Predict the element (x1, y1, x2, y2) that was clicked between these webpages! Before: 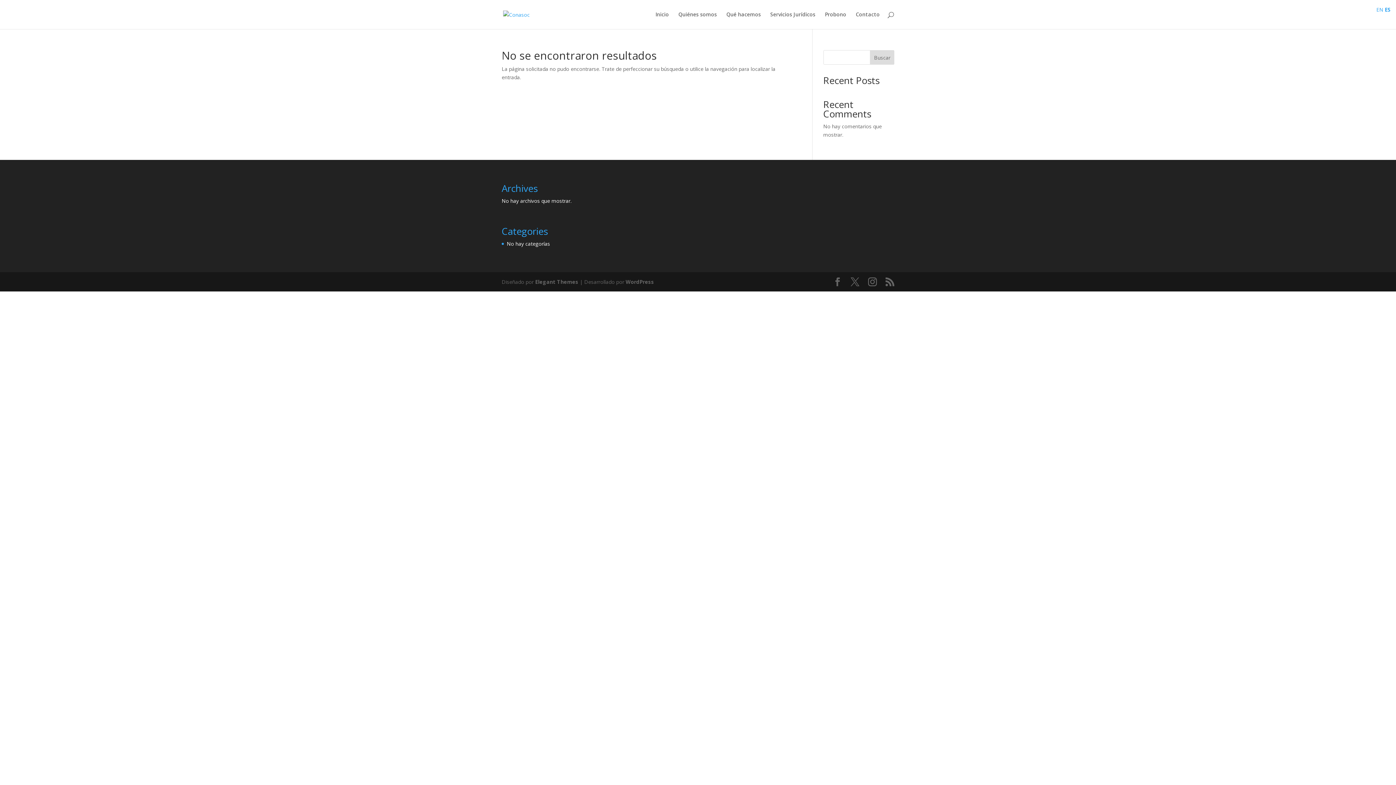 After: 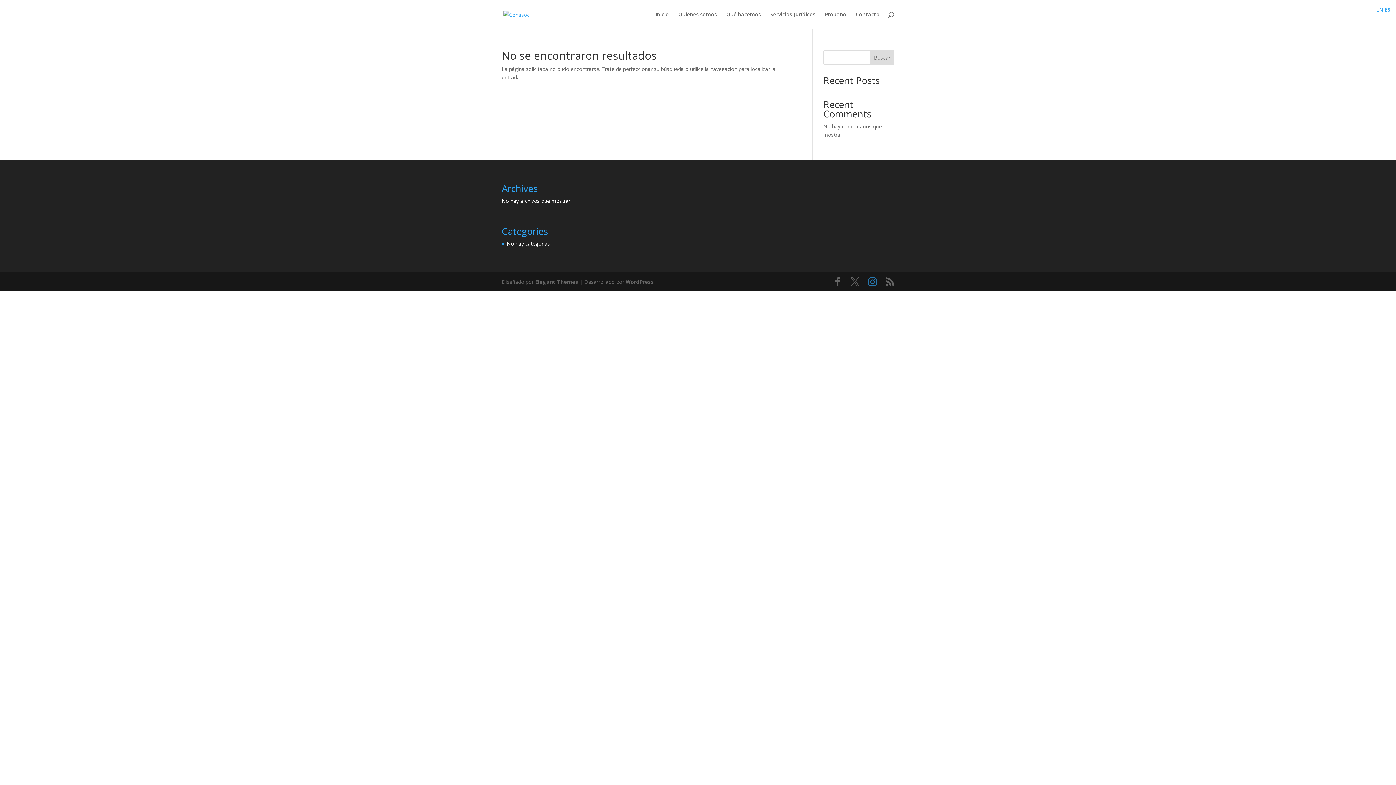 Action: bbox: (868, 277, 877, 286)